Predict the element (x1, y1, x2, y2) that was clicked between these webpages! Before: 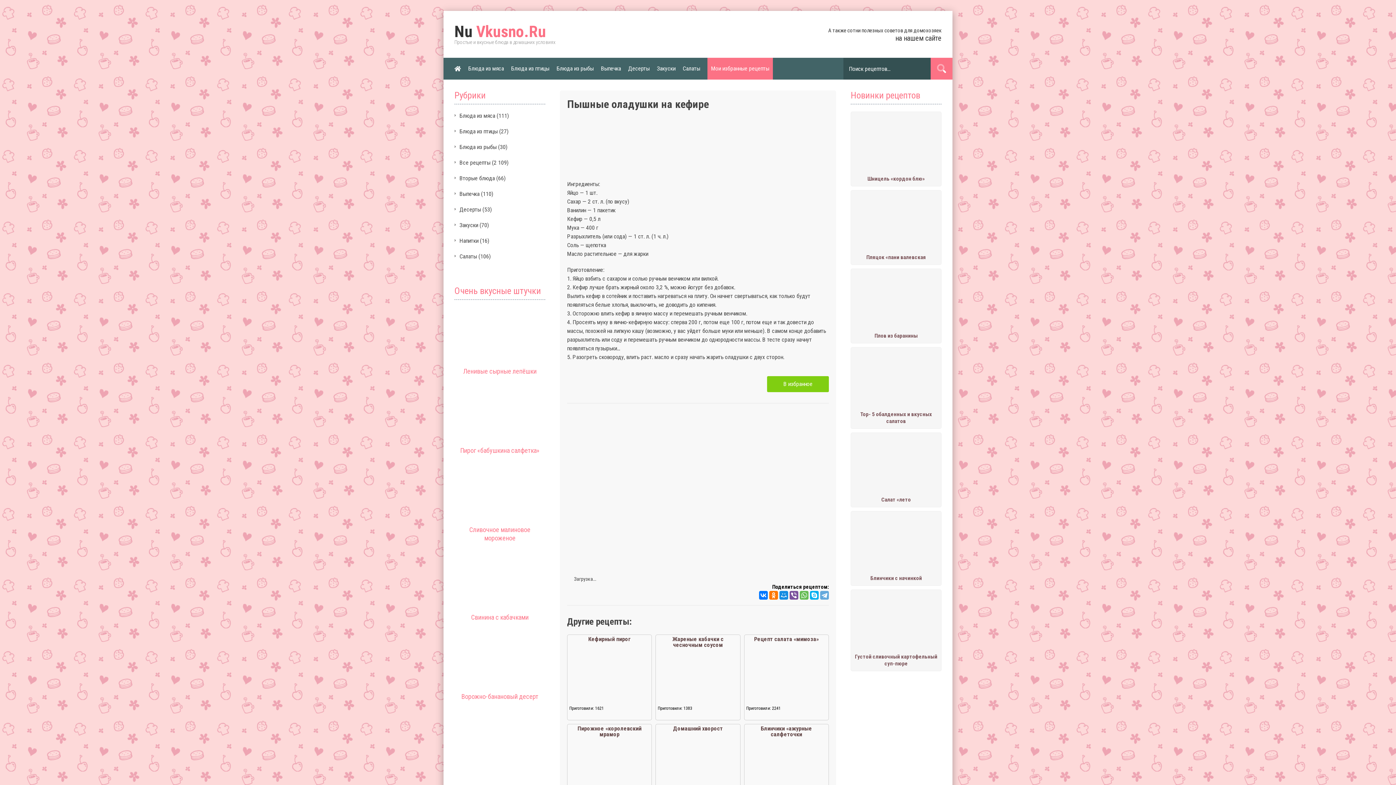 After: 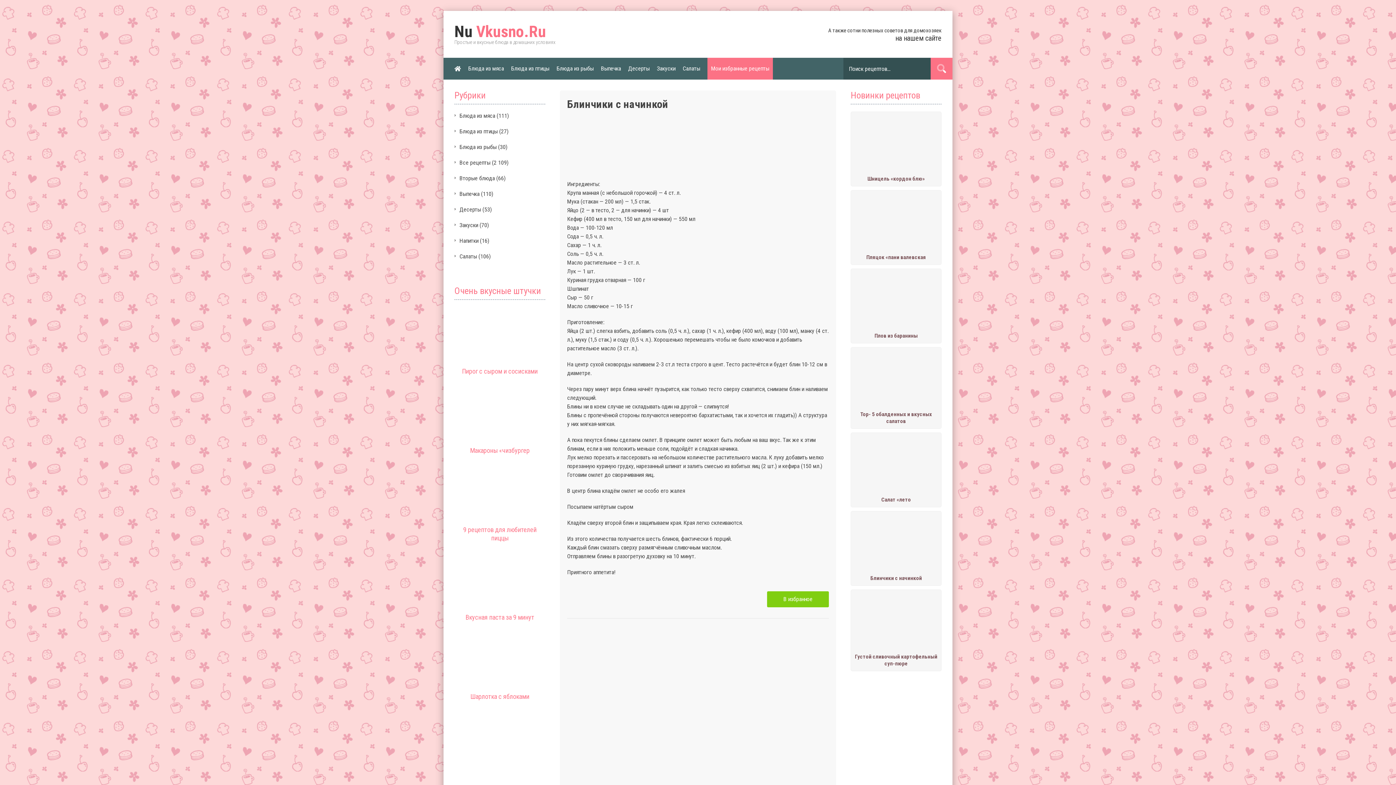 Action: label: Блинчики с начинкой bbox: (870, 575, 922, 581)